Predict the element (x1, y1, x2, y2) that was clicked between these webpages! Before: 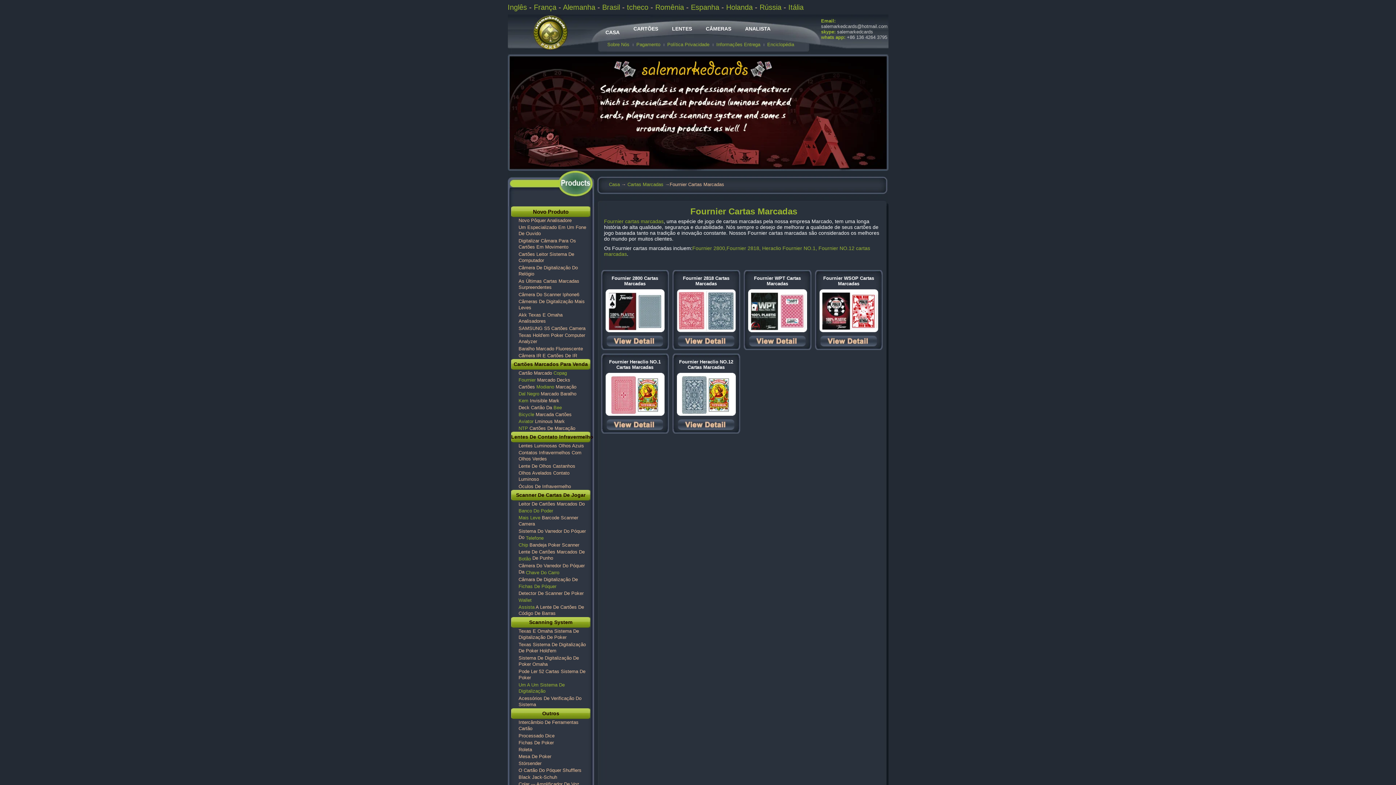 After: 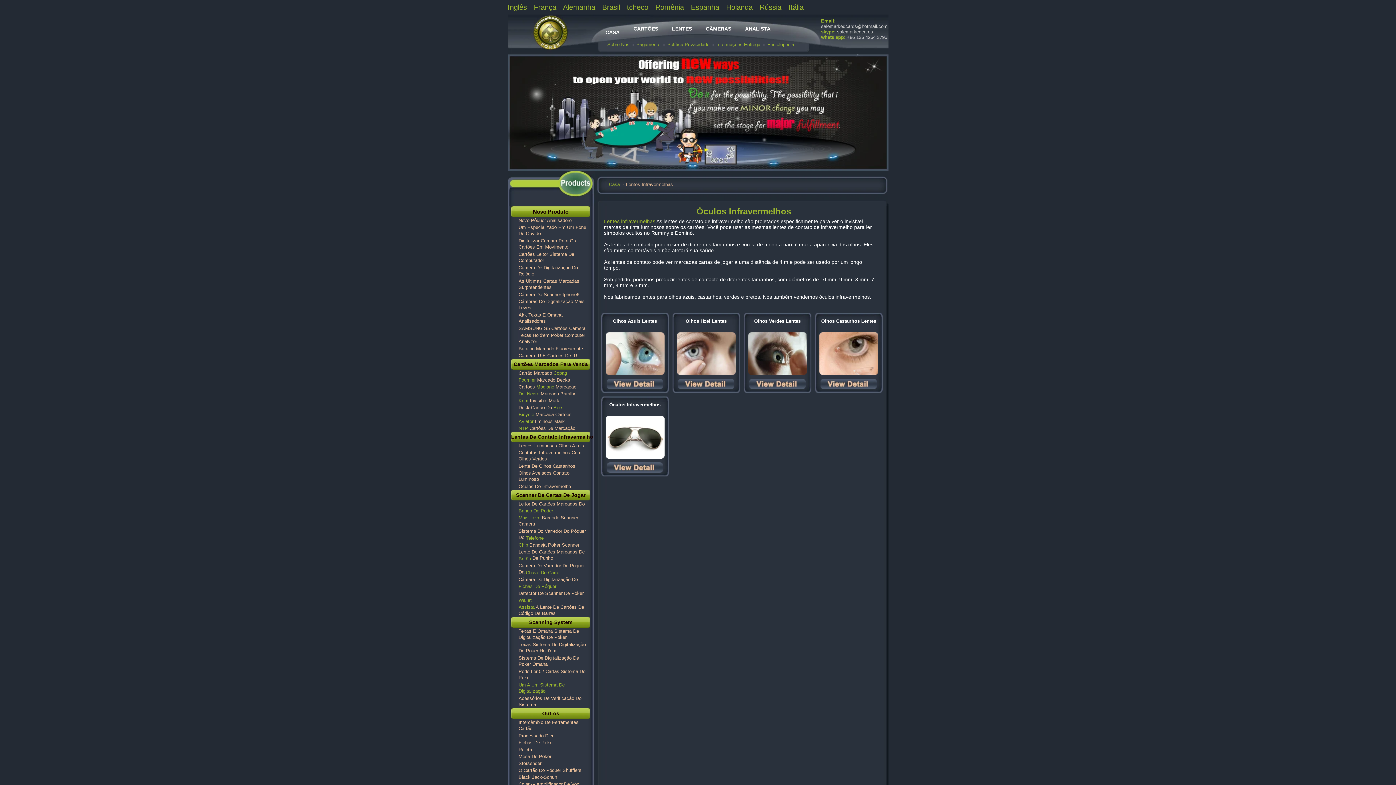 Action: label: LENTES bbox: (672, 25, 692, 31)